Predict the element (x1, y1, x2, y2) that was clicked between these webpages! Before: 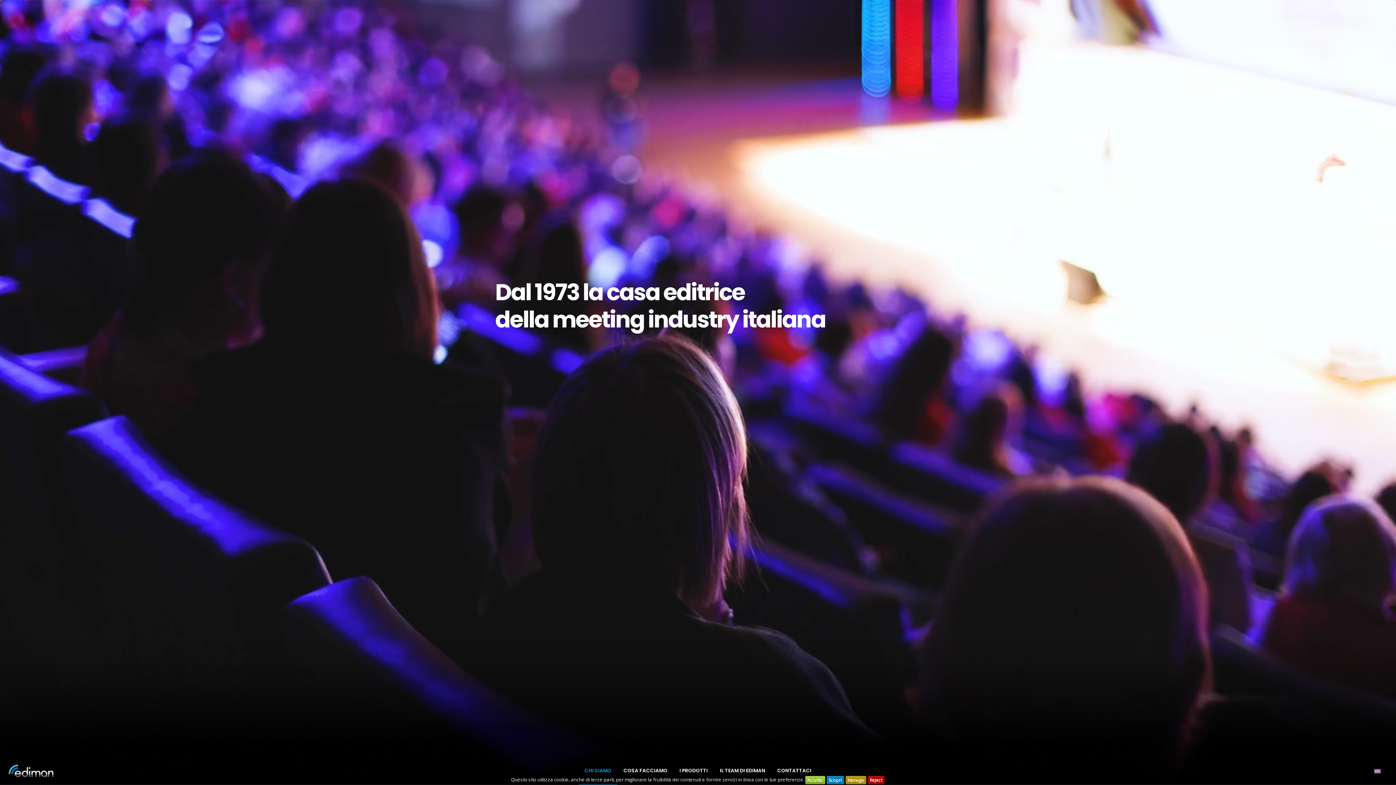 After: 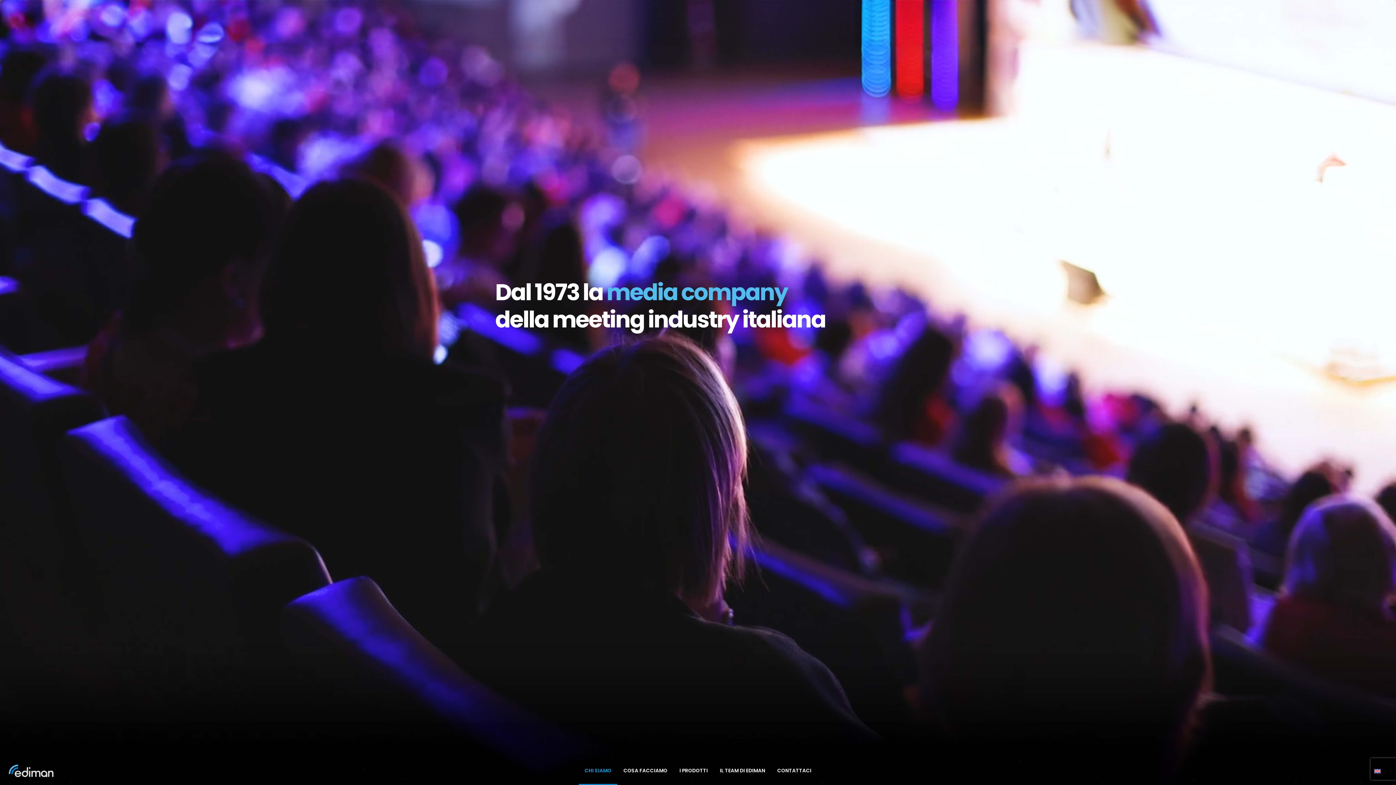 Action: bbox: (867, 776, 884, 784) label: Reject